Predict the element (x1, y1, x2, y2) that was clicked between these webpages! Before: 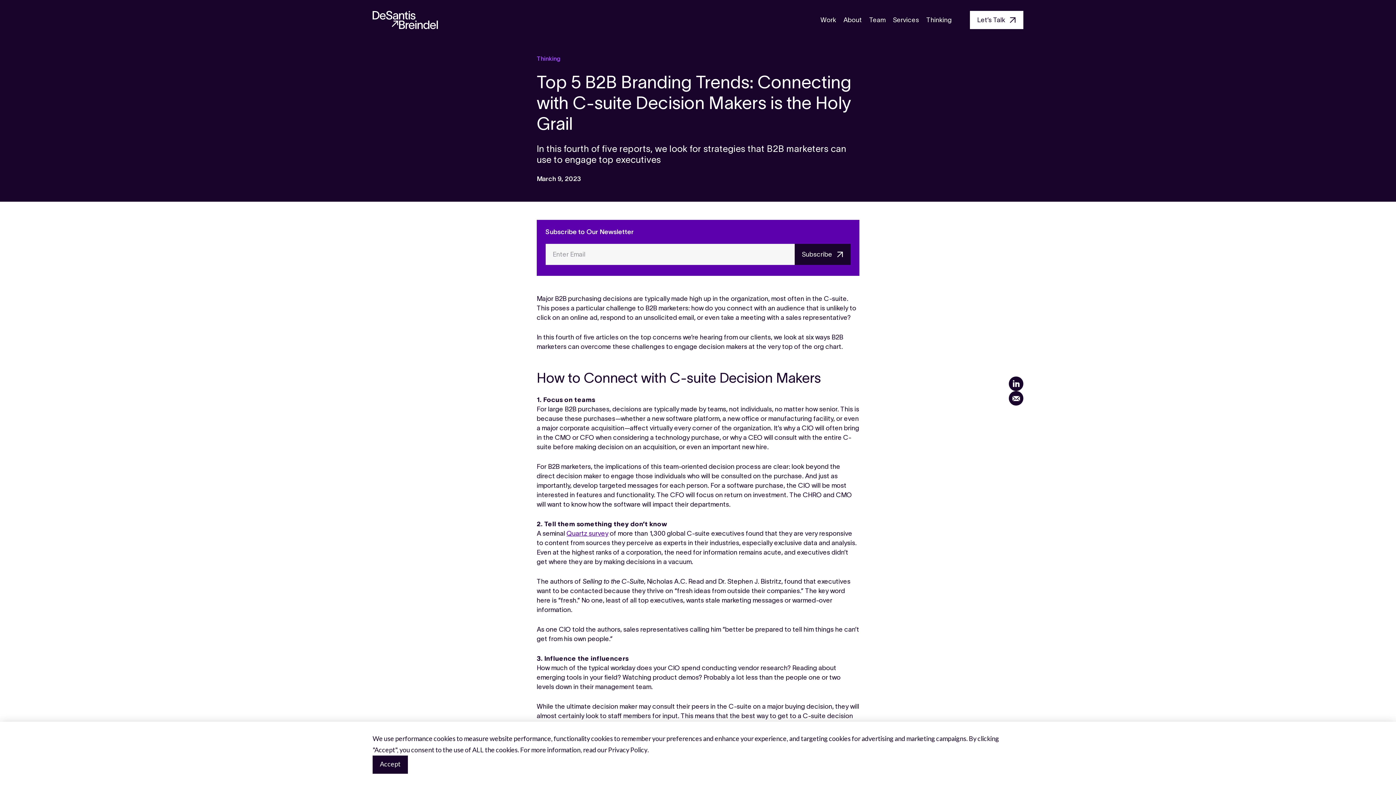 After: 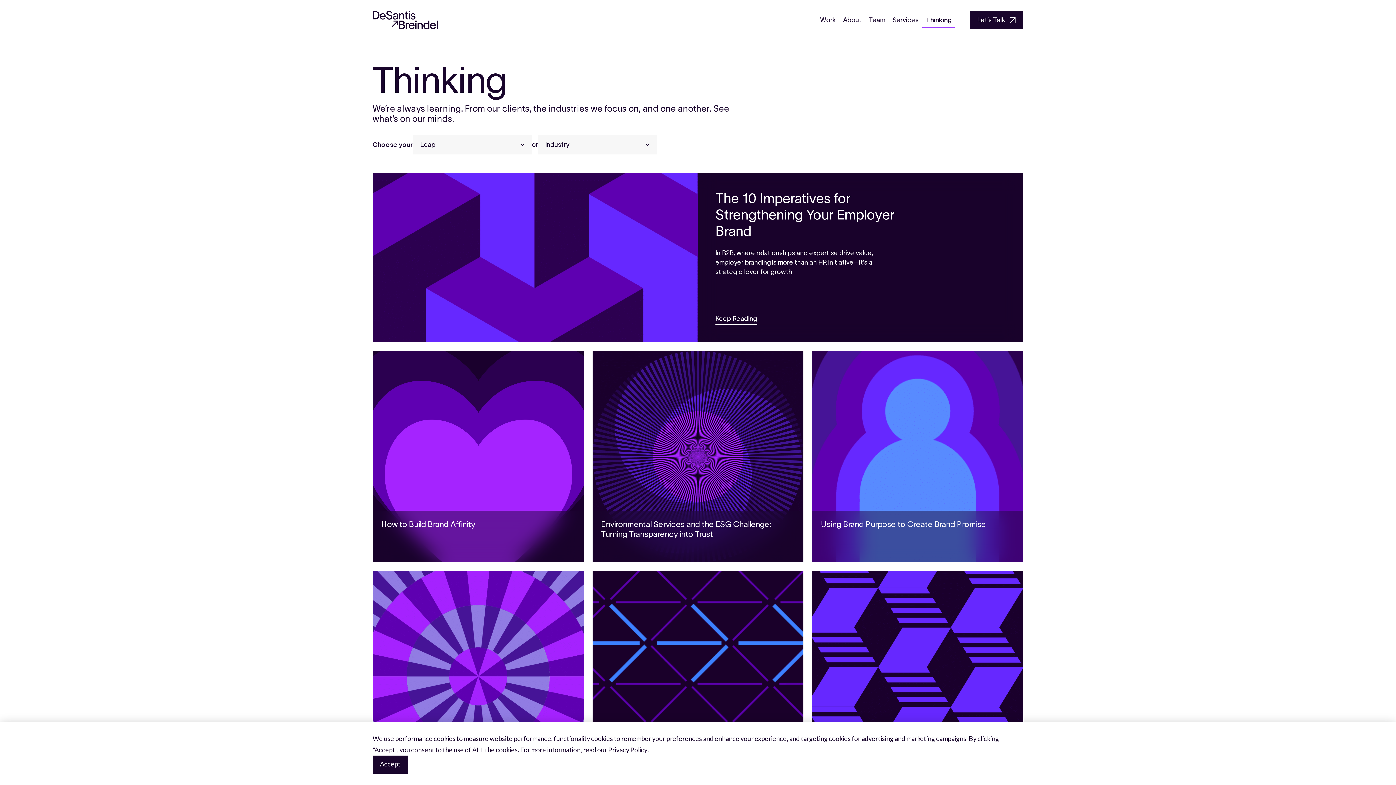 Action: label: Thinking bbox: (536, 55, 560, 61)